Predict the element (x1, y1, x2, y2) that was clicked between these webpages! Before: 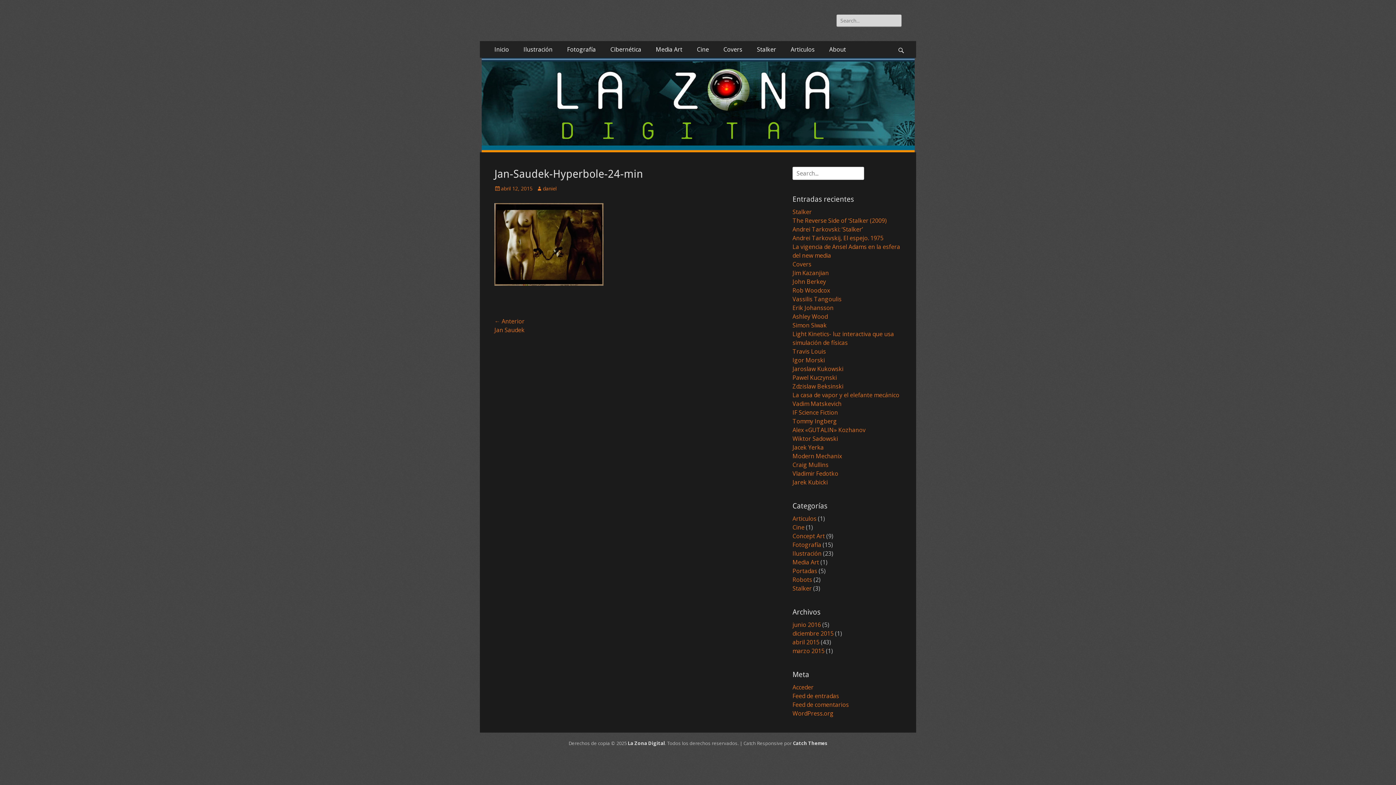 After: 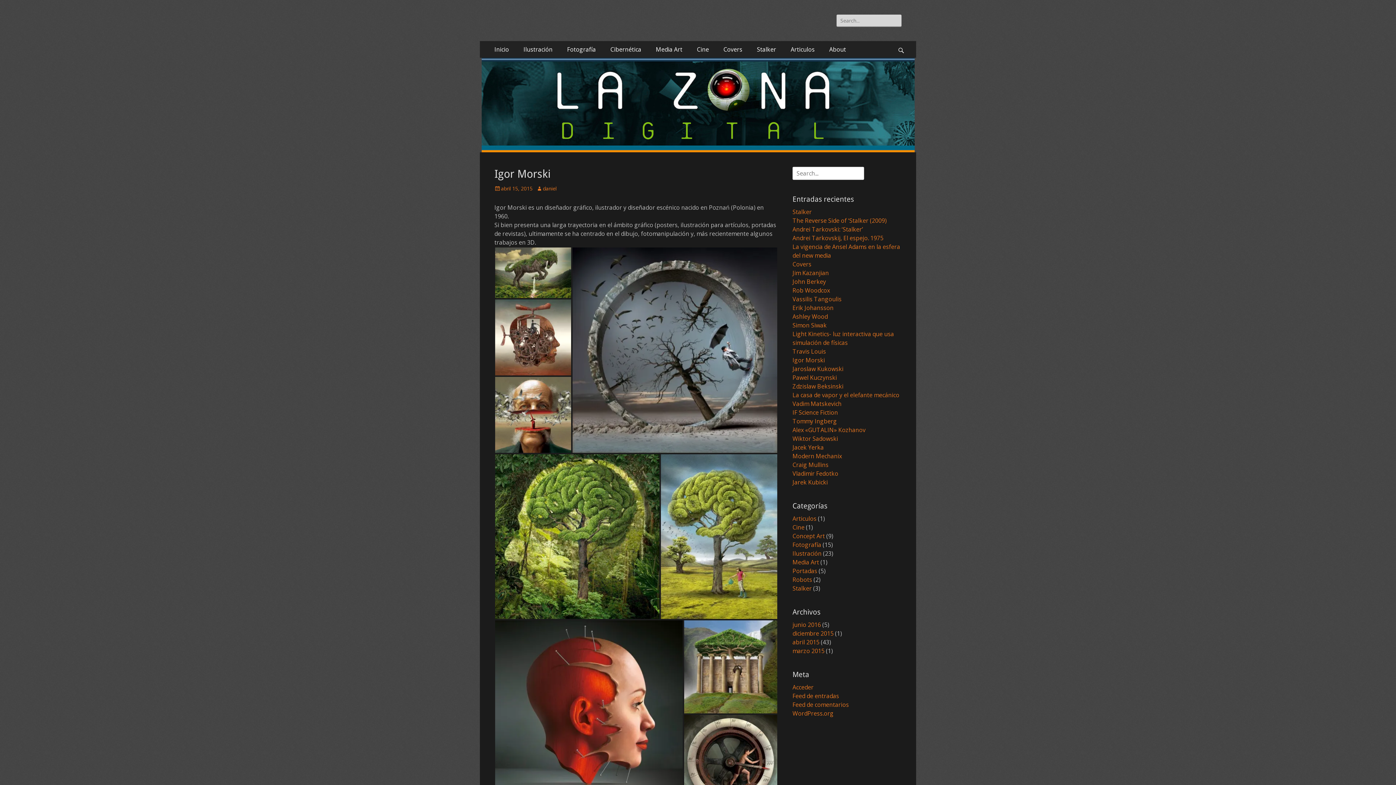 Action: bbox: (792, 356, 825, 364) label: Igor Morski